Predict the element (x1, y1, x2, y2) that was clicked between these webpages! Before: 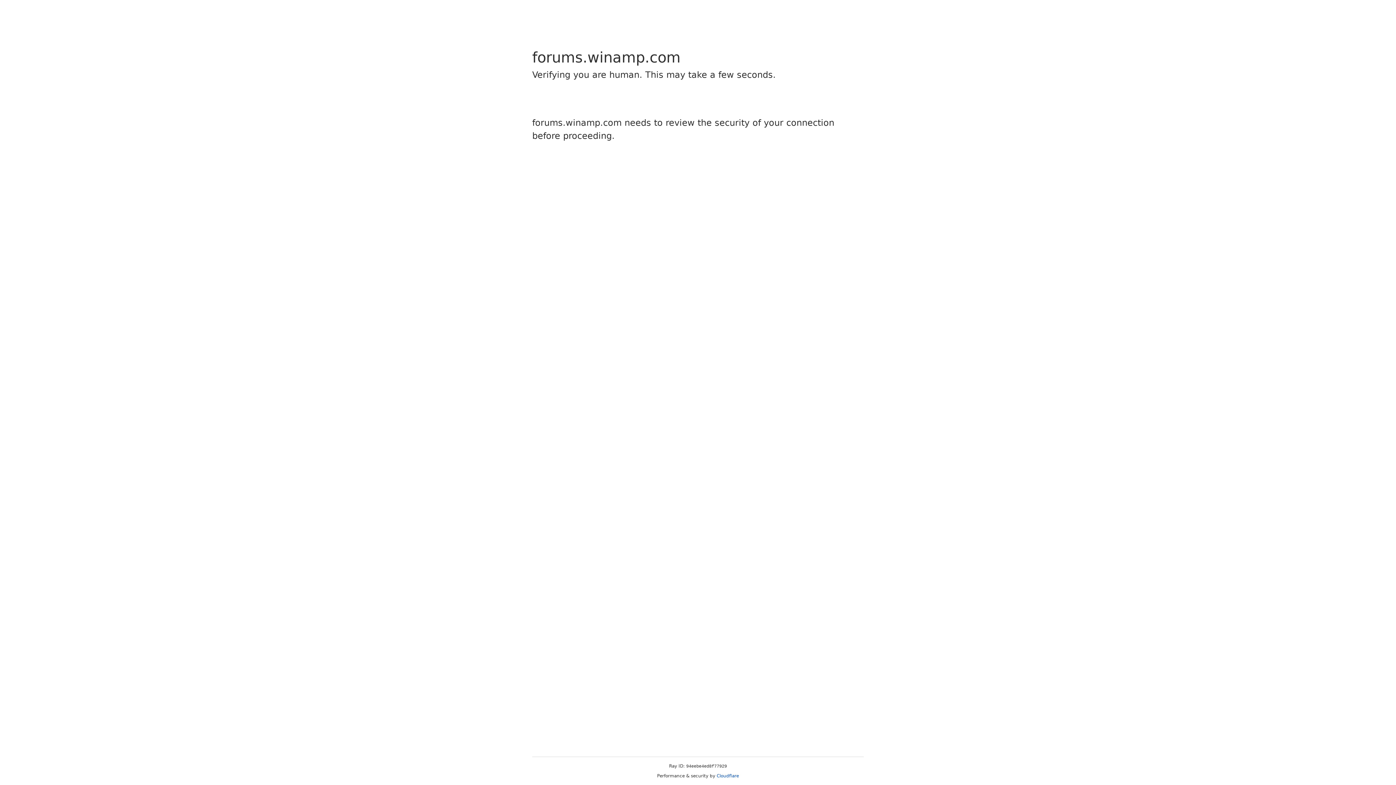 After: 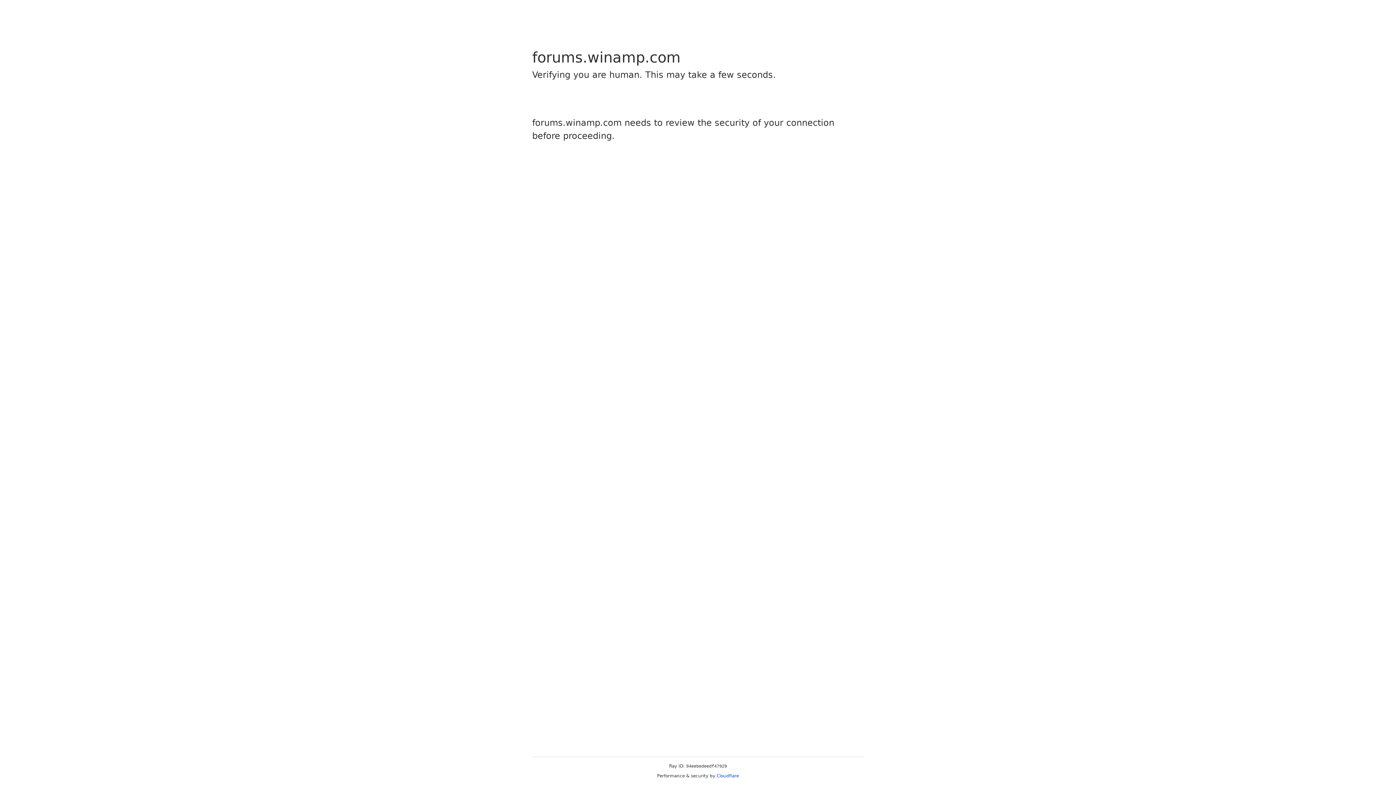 Action: label: Cloudflare bbox: (716, 773, 739, 778)